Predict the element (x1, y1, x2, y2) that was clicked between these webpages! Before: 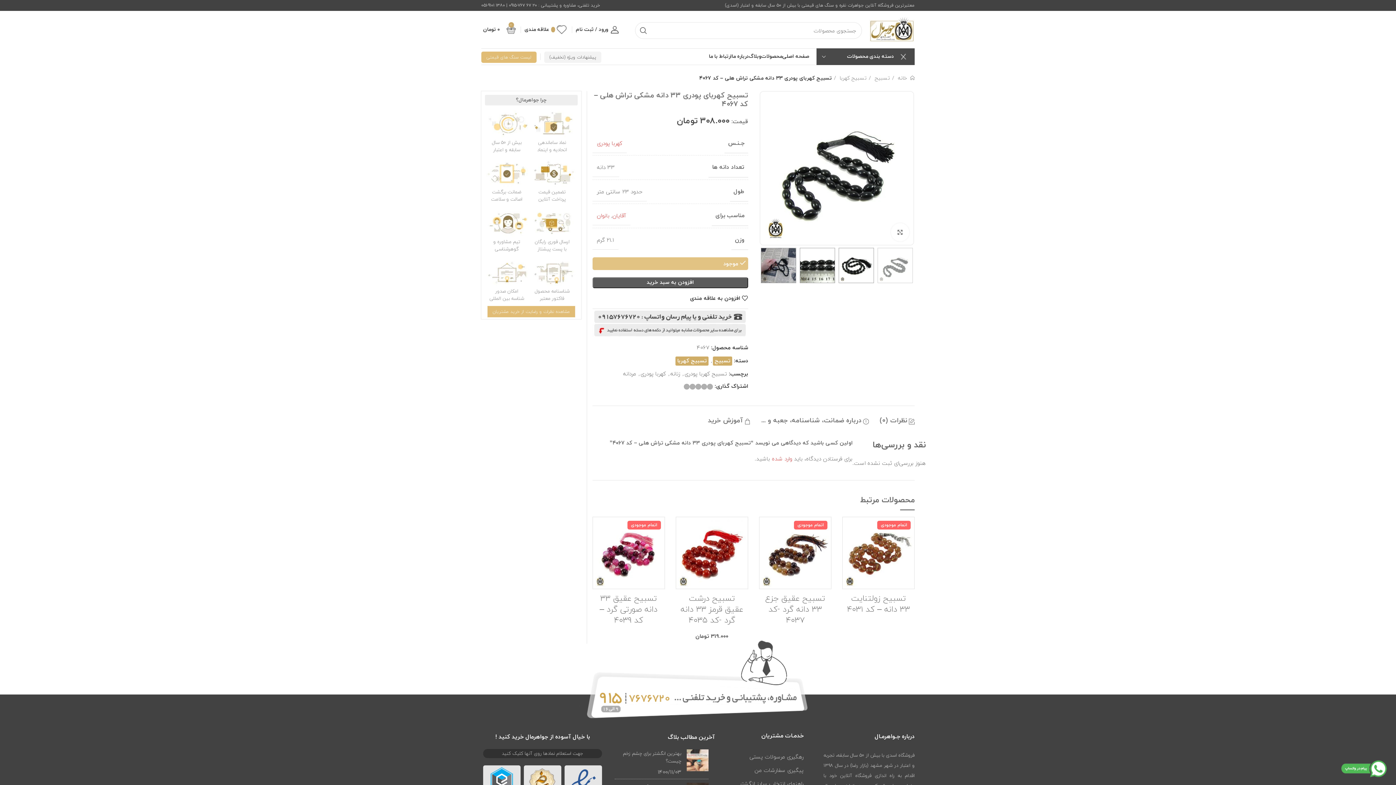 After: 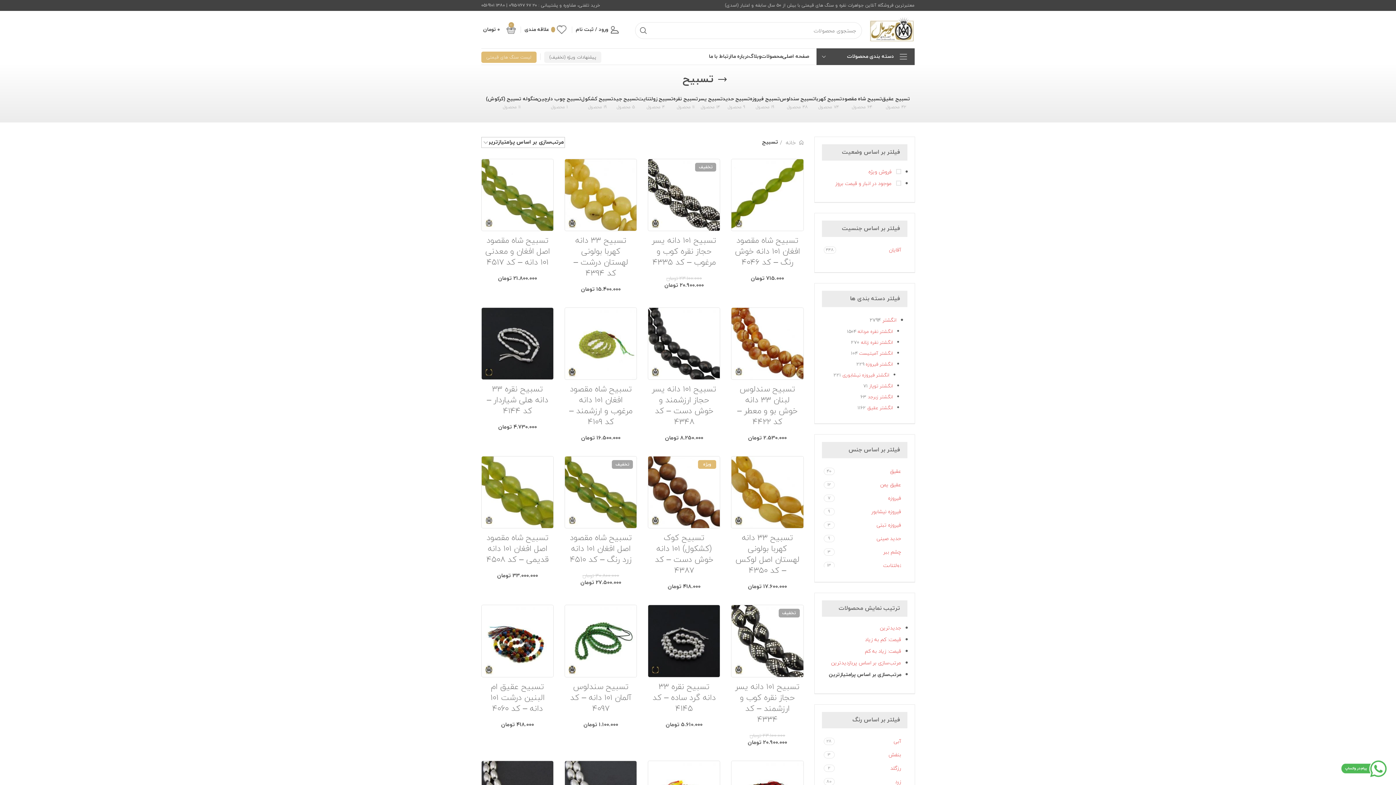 Action: label: تسبیح  bbox: (869, 74, 890, 82)